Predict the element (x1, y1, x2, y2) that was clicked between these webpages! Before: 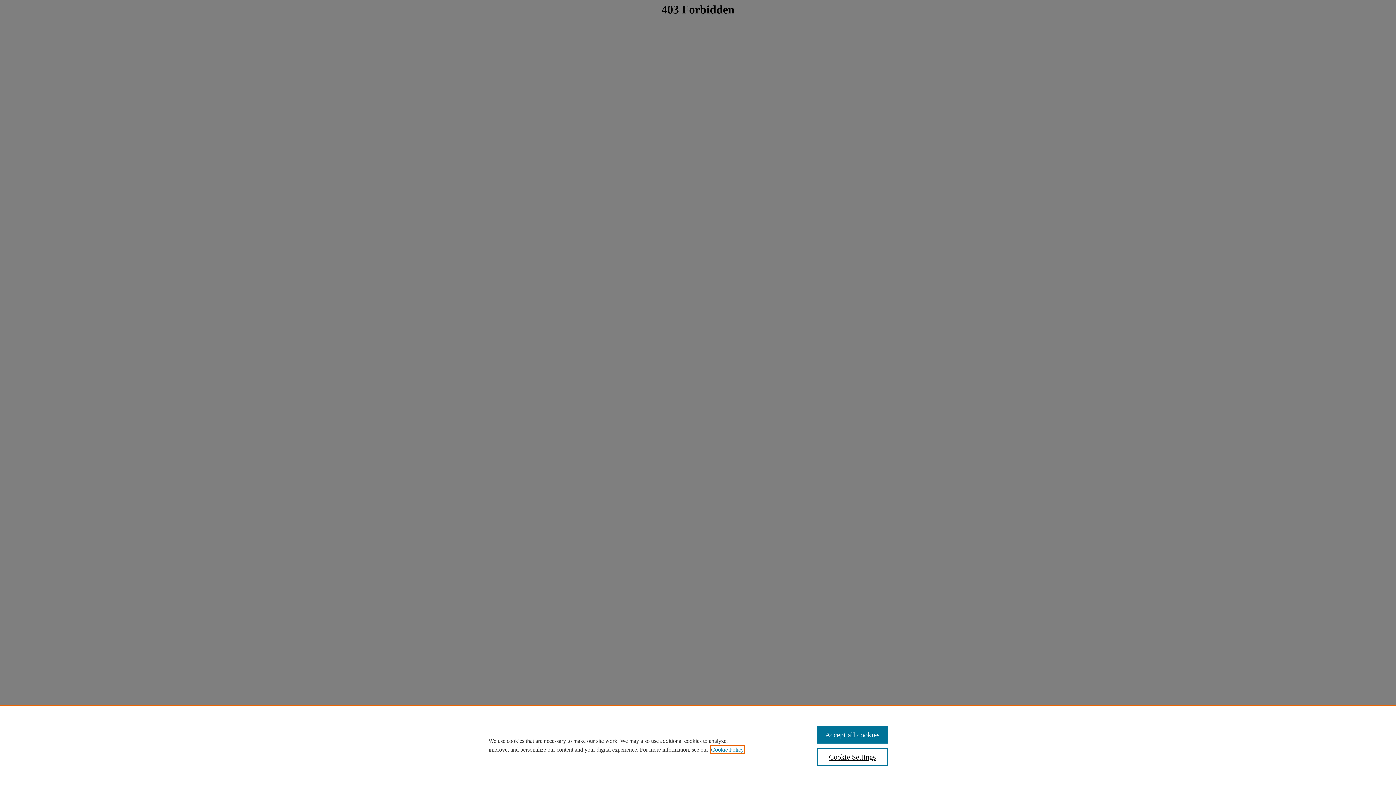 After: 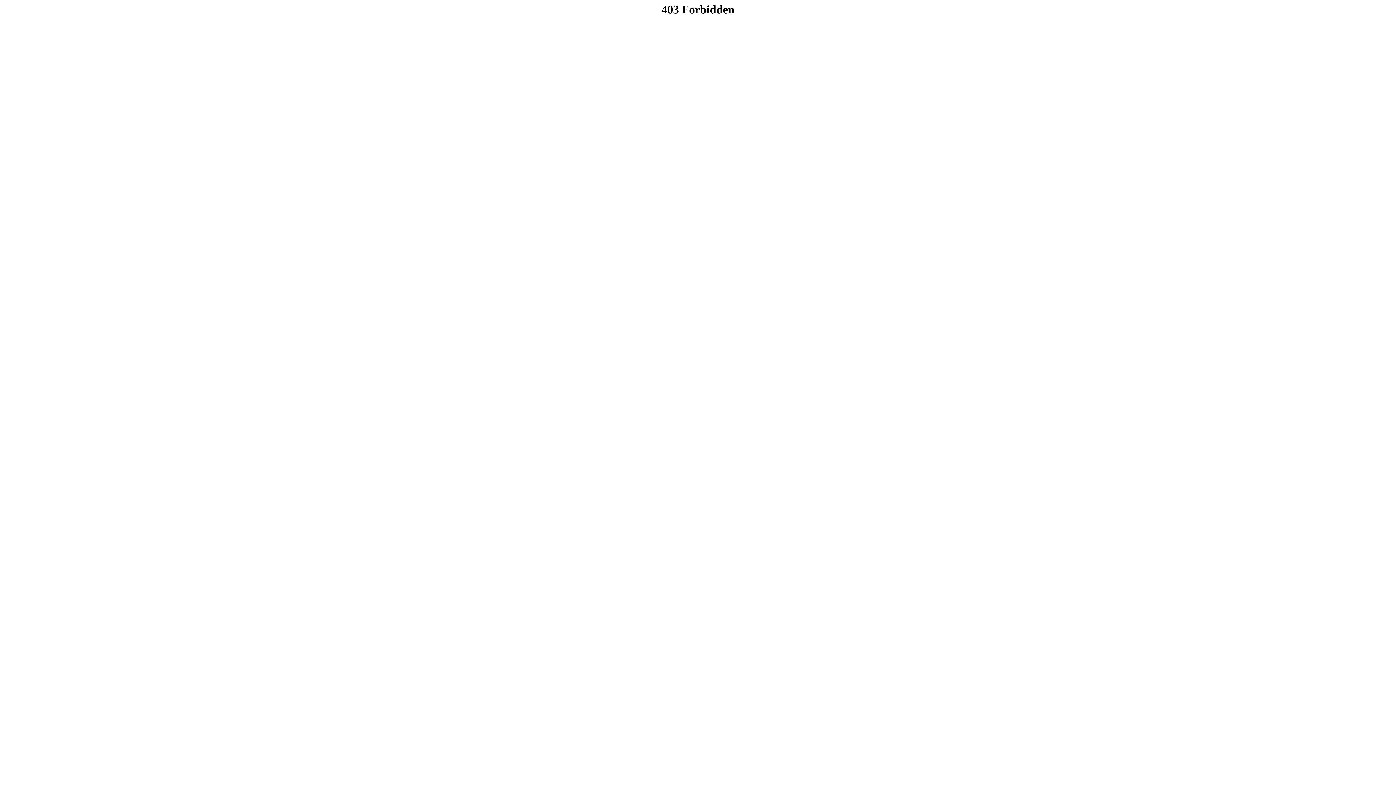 Action: label: Accept all cookies bbox: (817, 726, 887, 744)